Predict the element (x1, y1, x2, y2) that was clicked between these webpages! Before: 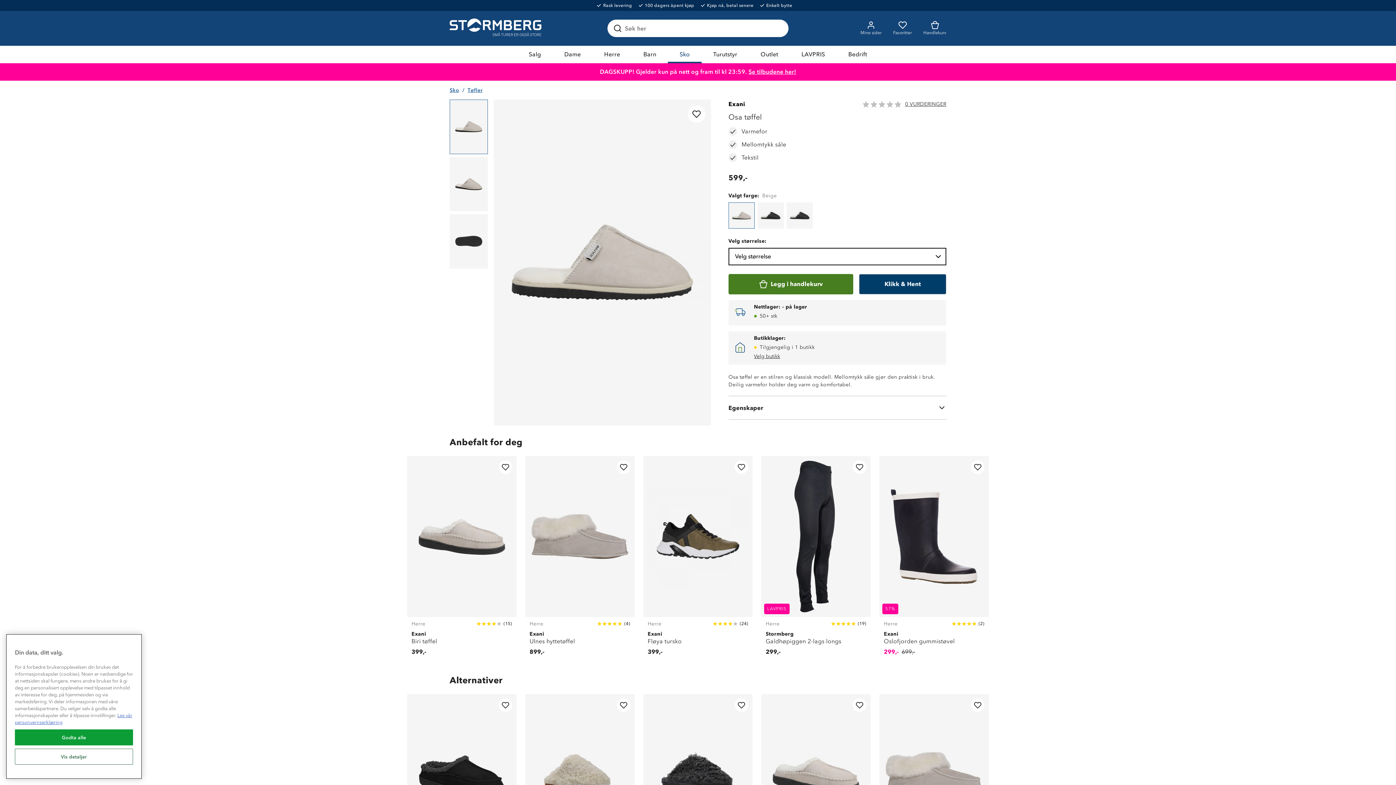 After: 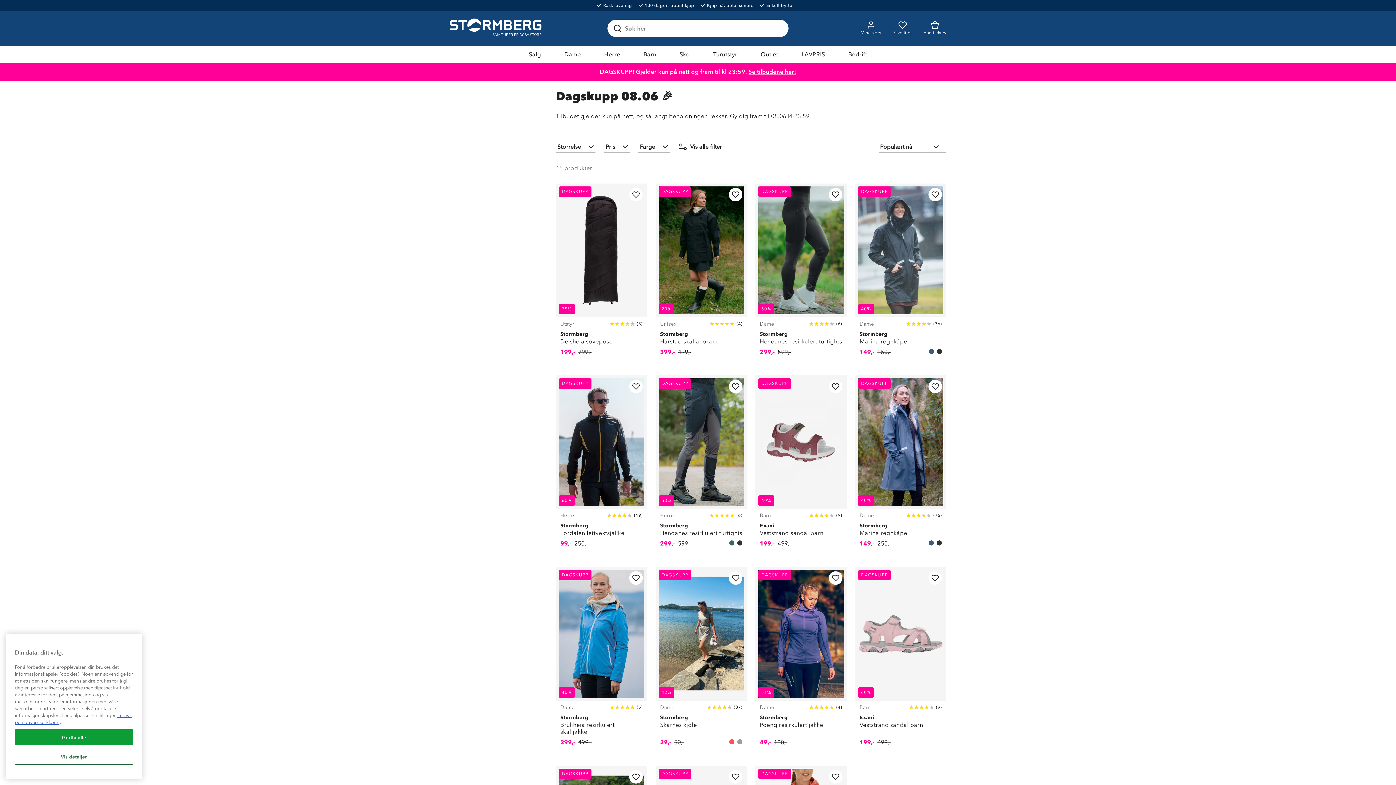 Action: bbox: (748, 68, 796, 75) label: Se tilbudene her!